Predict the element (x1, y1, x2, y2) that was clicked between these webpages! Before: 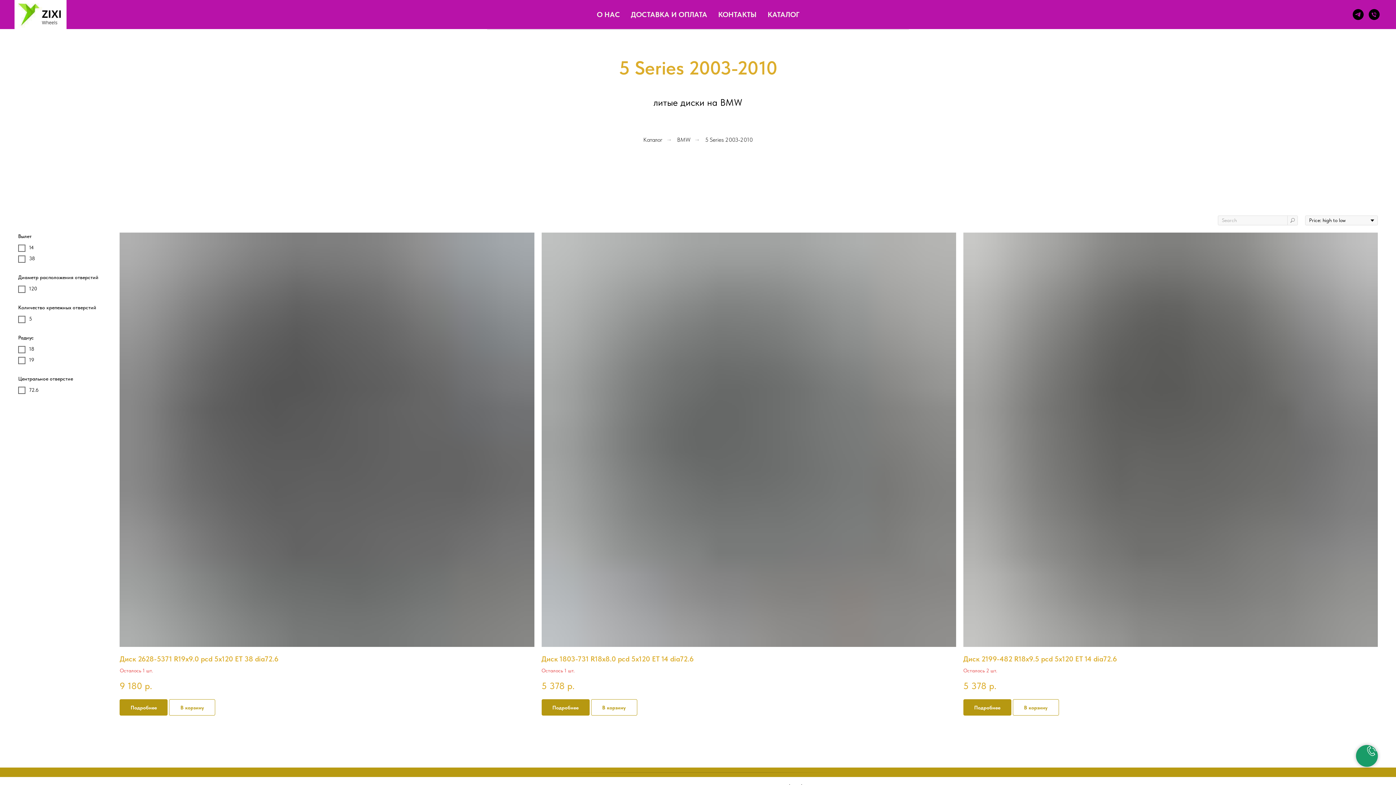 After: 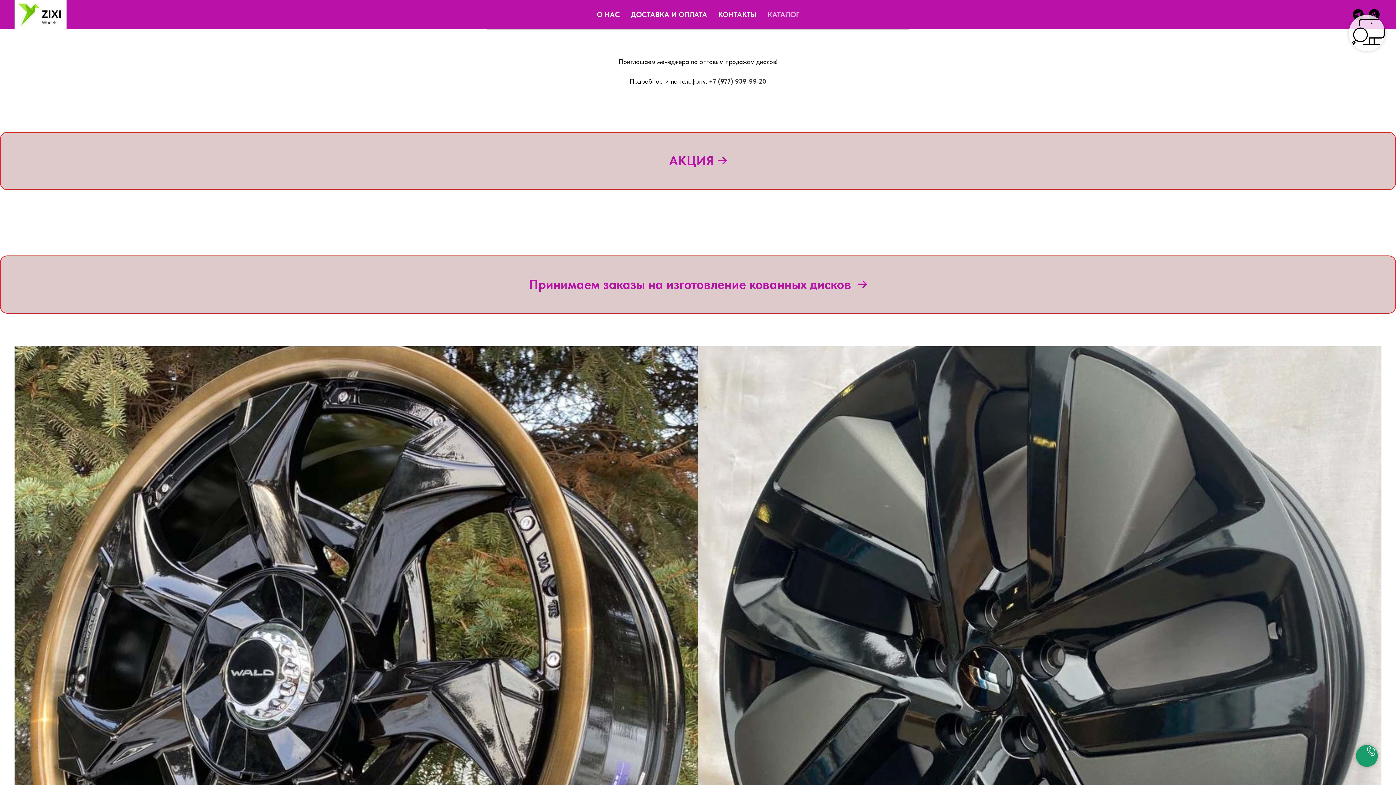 Action: bbox: (643, 136, 662, 143) label: Каталог